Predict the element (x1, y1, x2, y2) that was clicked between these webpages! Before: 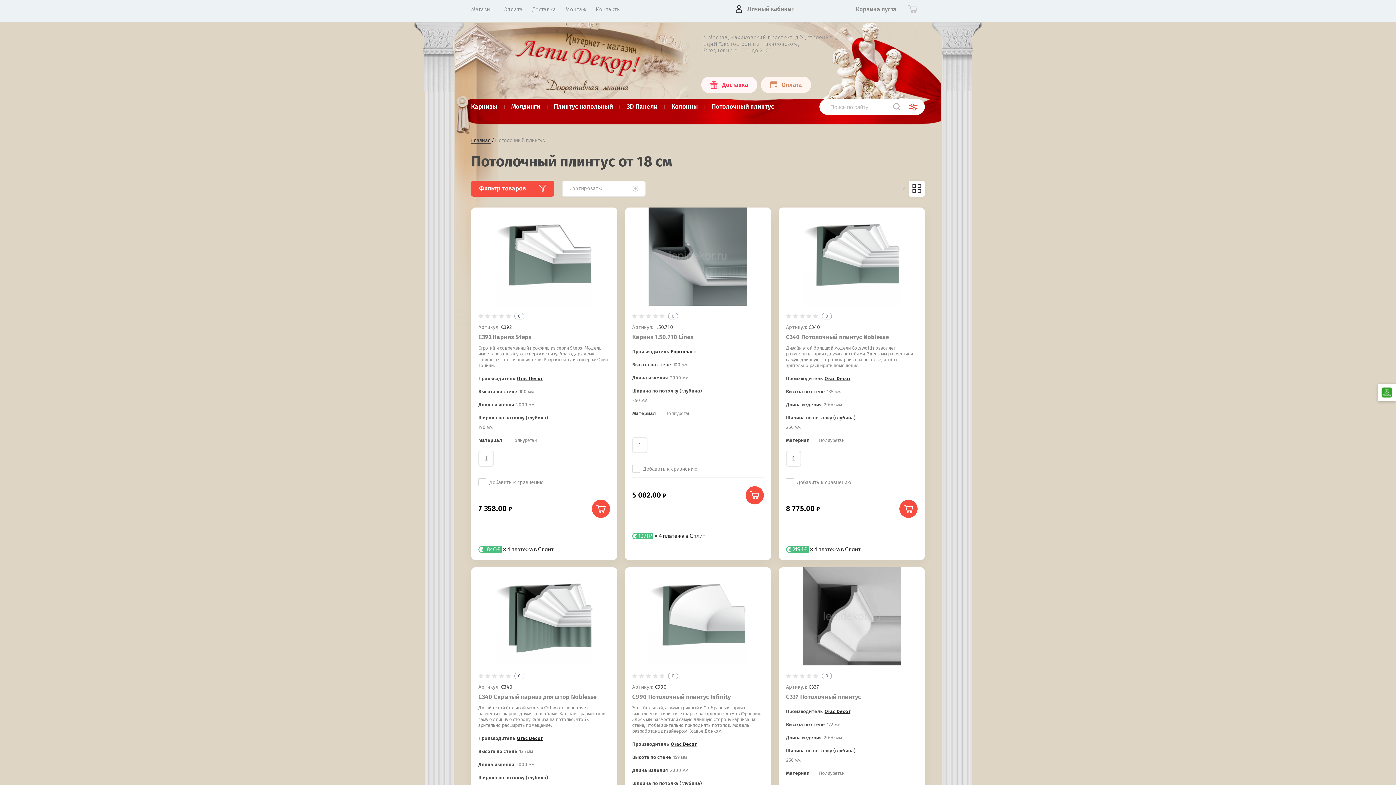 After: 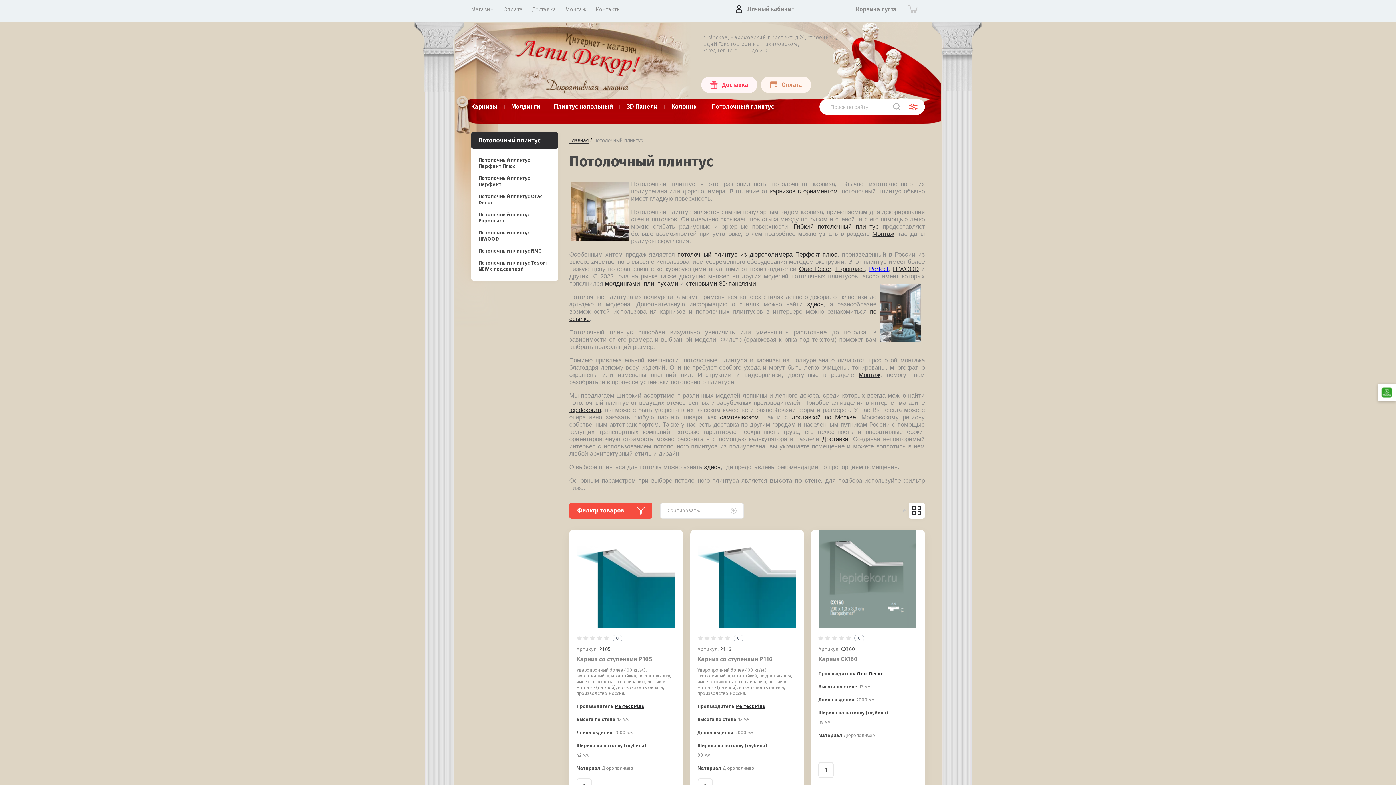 Action: label: Потолочный плинтус bbox: (705, 98, 781, 114)